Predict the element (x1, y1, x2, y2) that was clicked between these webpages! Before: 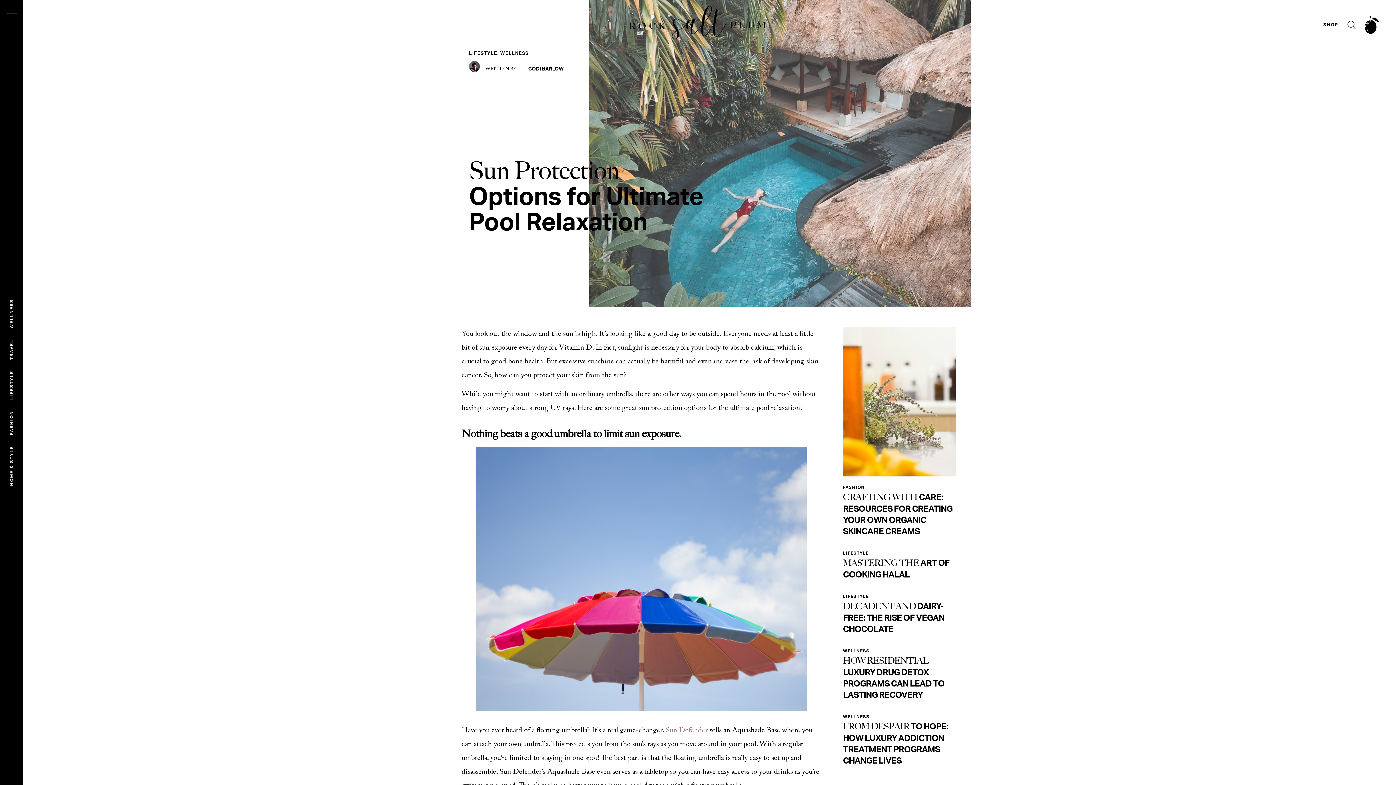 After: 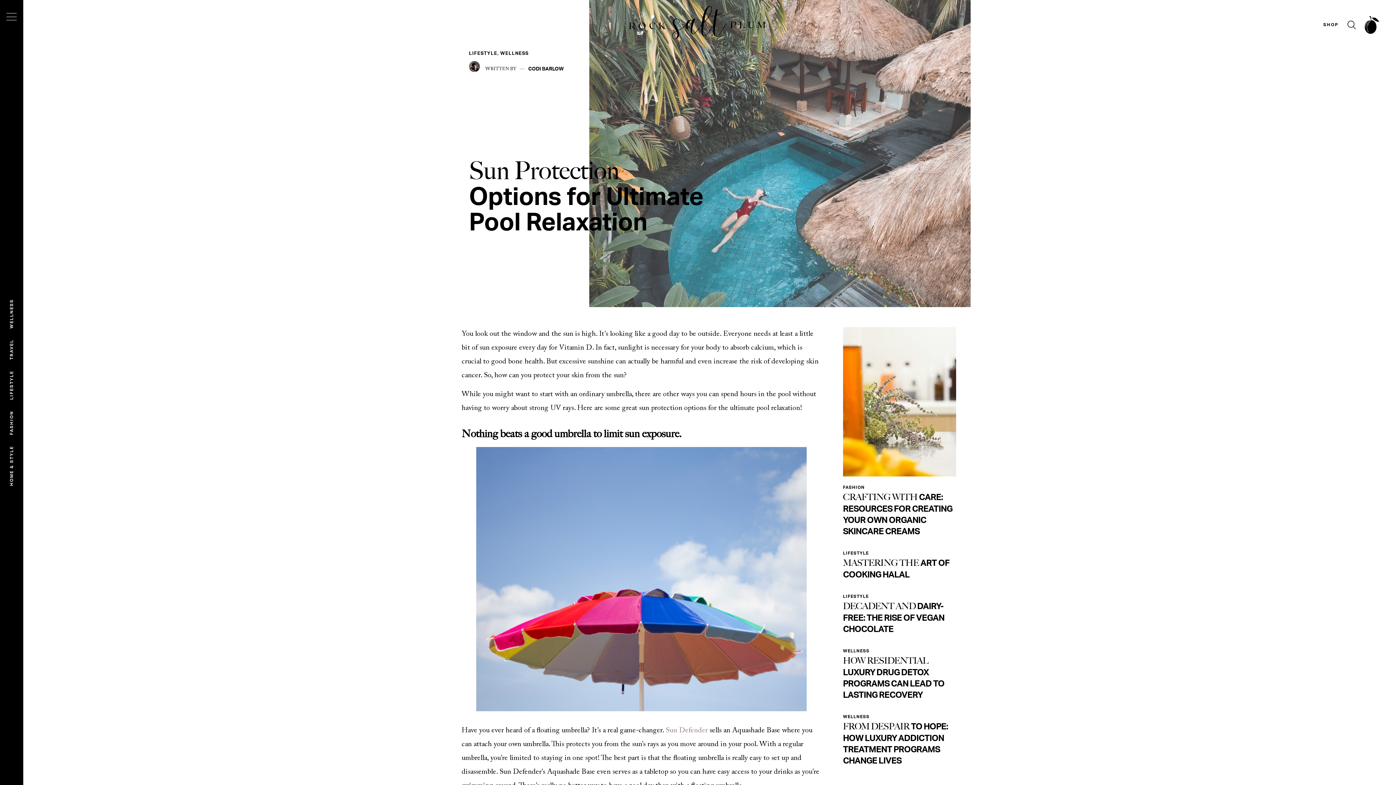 Action: label: Sun Defender bbox: (665, 727, 708, 734)